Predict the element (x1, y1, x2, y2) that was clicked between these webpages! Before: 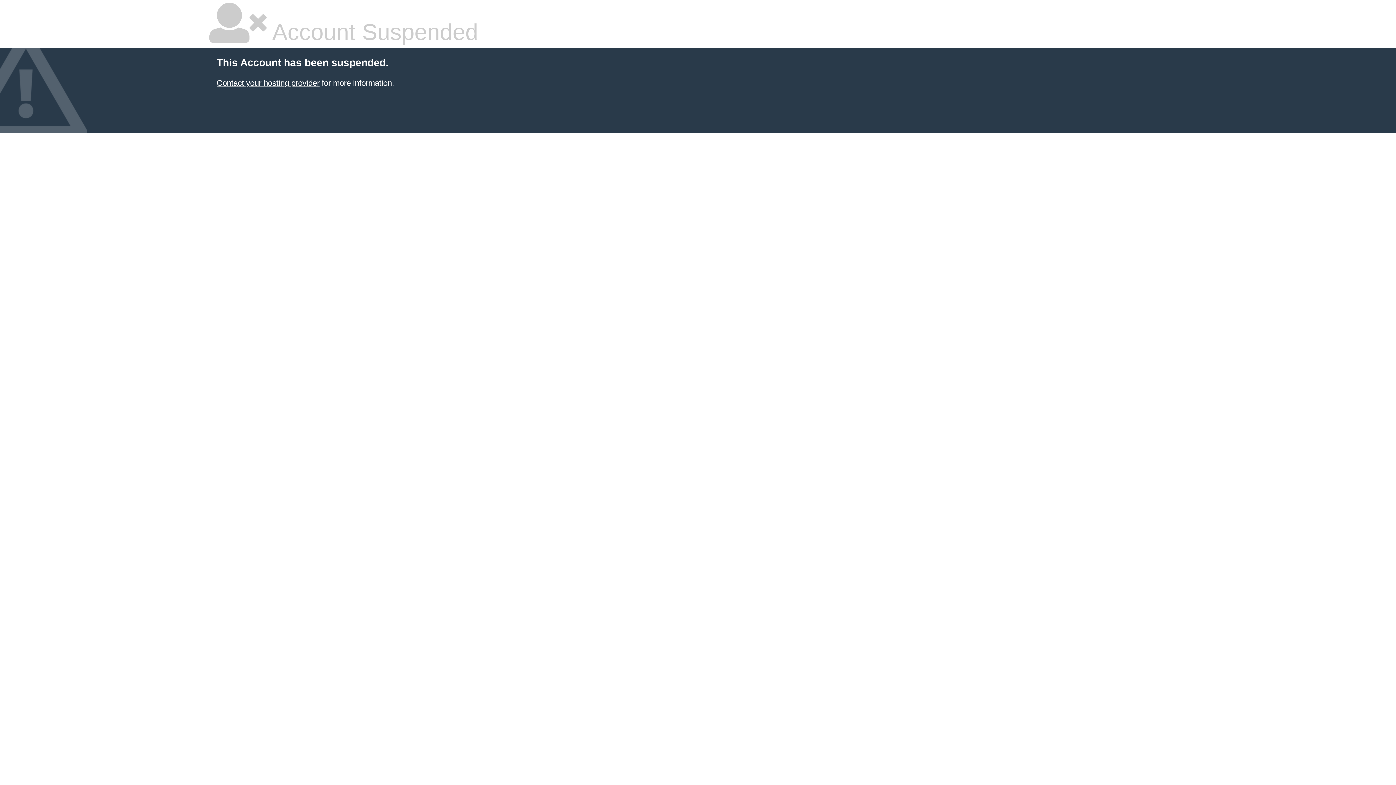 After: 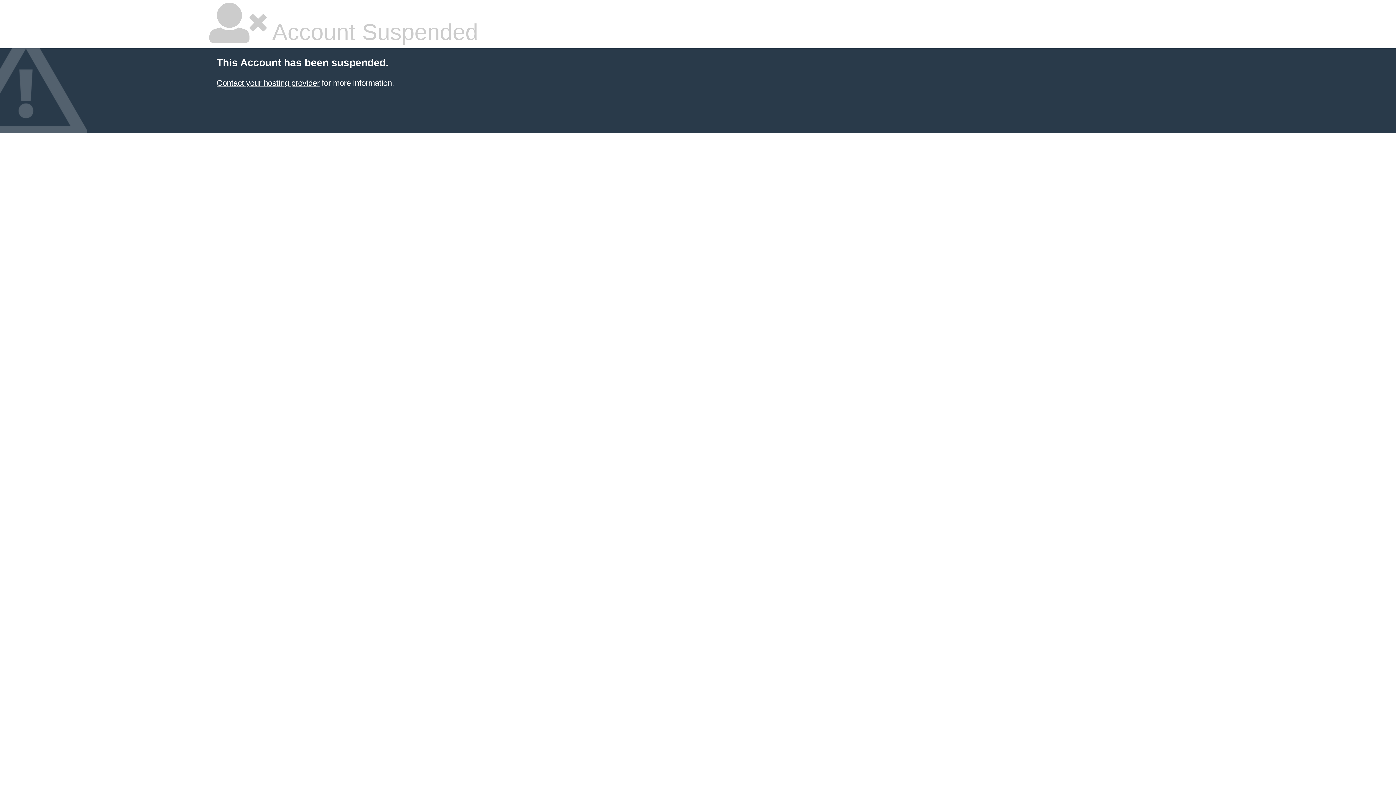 Action: label: Contact your hosting provider bbox: (216, 78, 319, 87)